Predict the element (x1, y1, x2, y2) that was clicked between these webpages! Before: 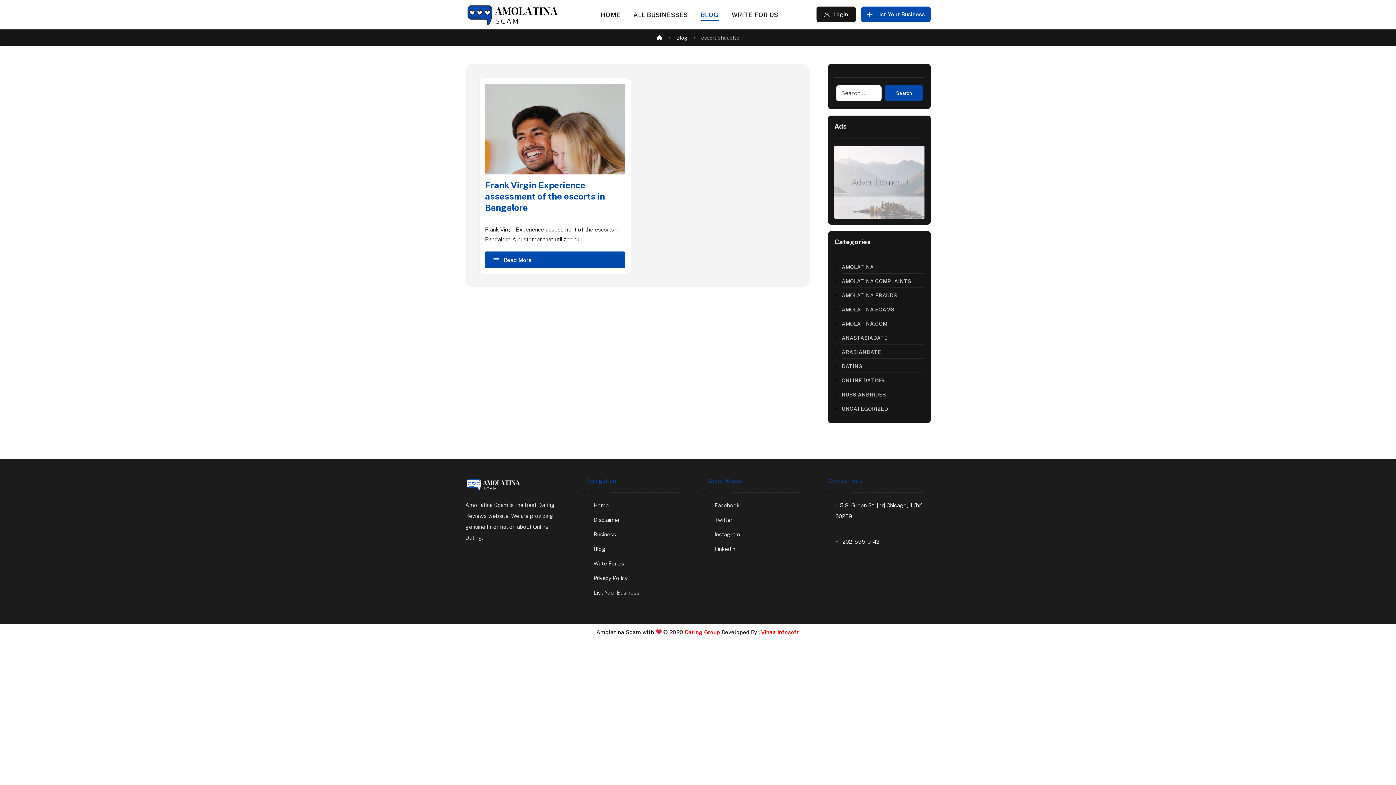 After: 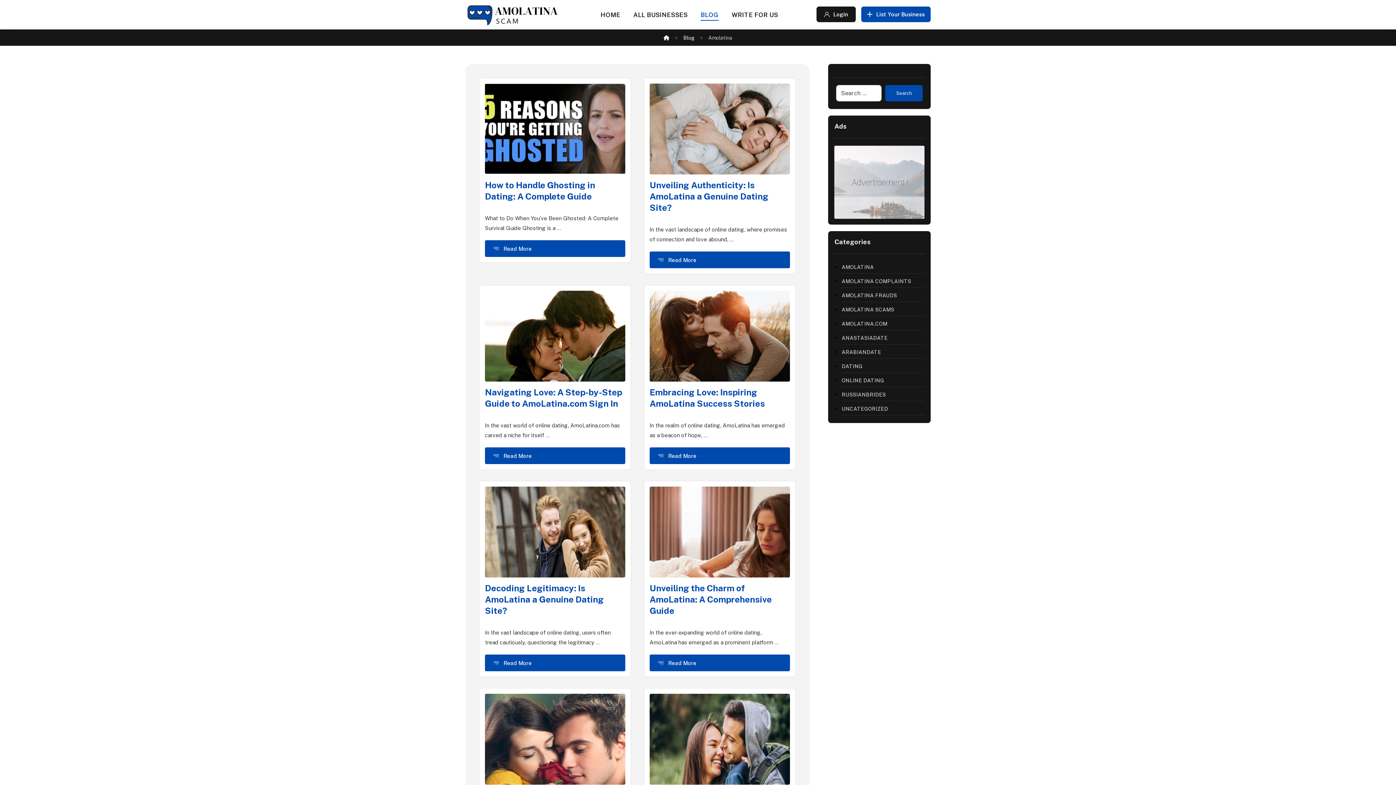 Action: label: AMOLATINA bbox: (841, 261, 924, 273)